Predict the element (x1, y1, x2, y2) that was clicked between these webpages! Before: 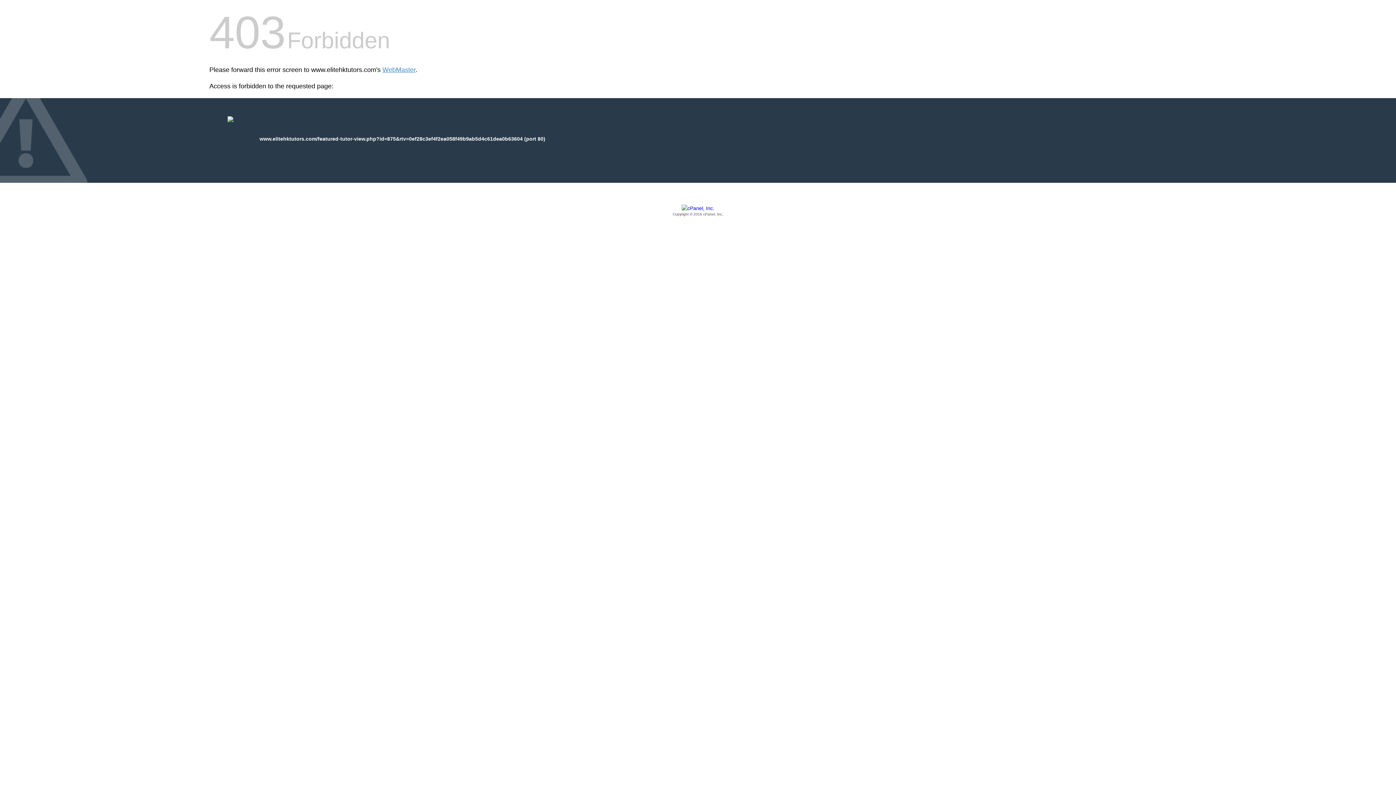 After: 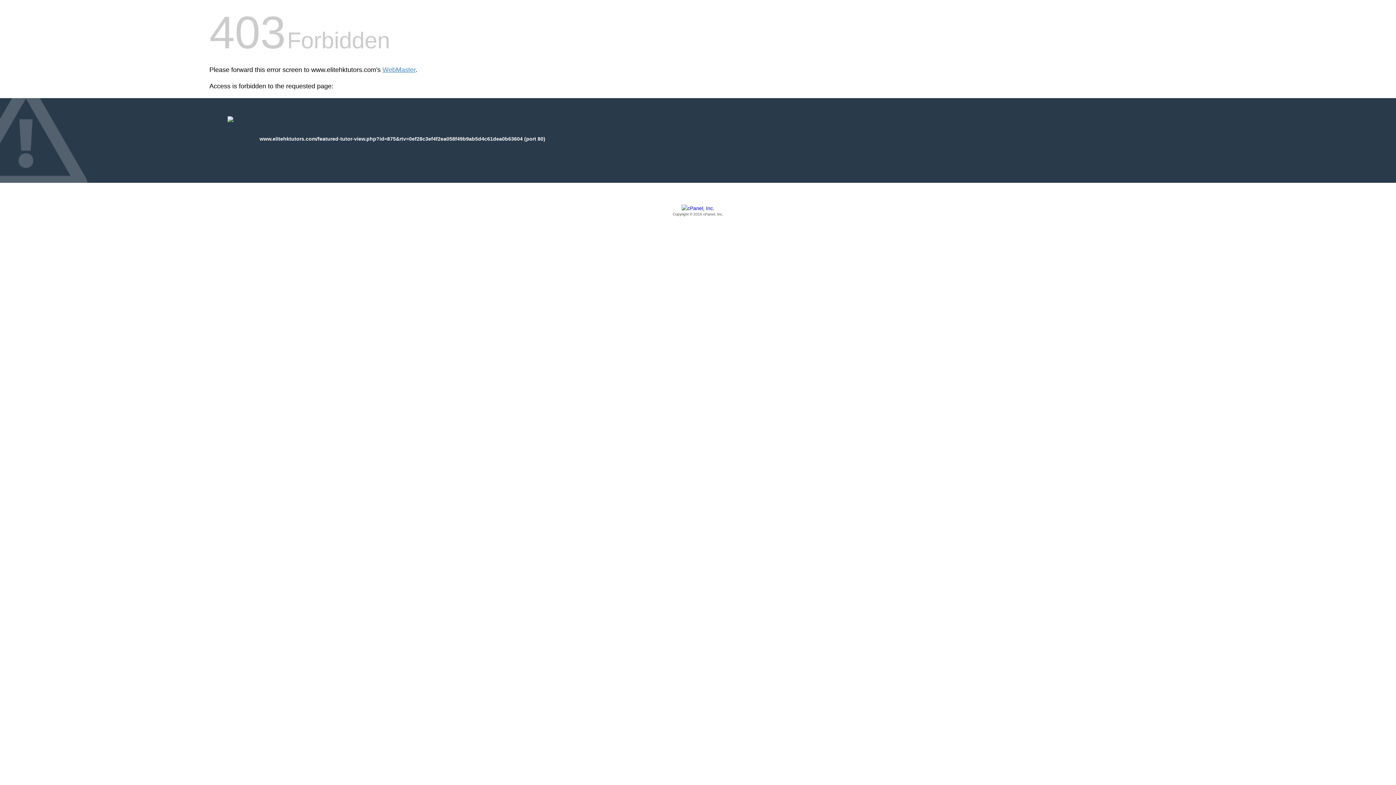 Action: bbox: (209, 205, 1186, 217) label: Copyright © 2016 cPanel, Inc.